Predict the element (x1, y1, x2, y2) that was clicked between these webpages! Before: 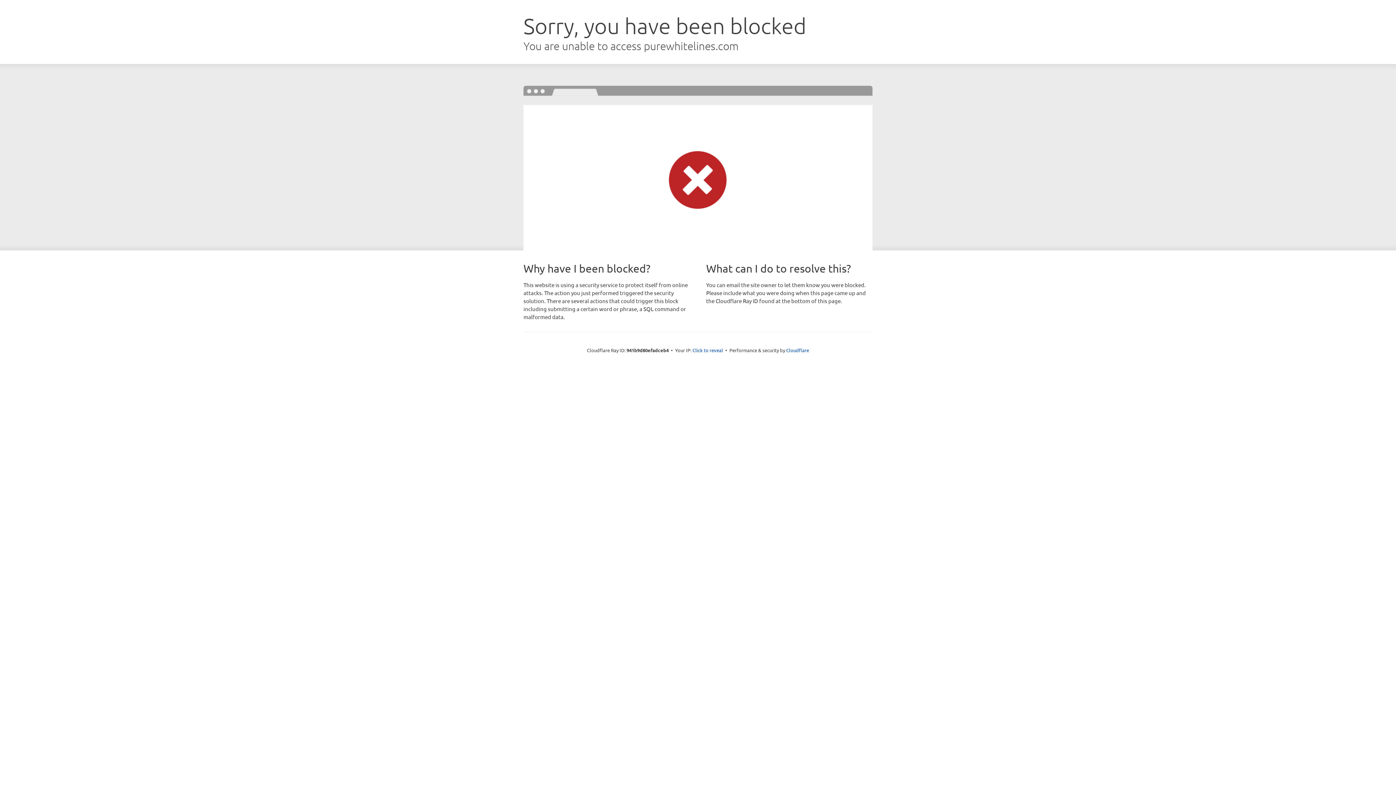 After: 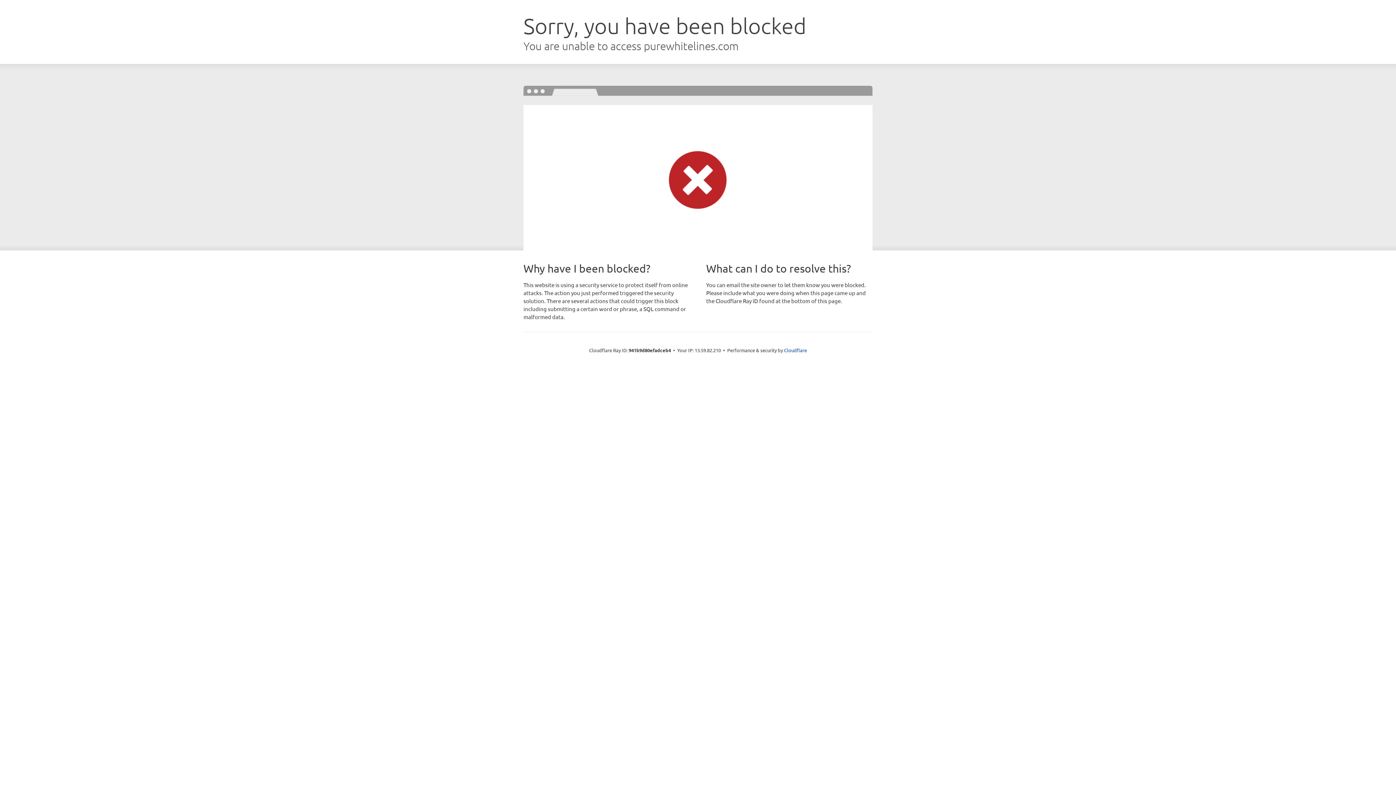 Action: label: Click to reveal bbox: (692, 346, 723, 353)